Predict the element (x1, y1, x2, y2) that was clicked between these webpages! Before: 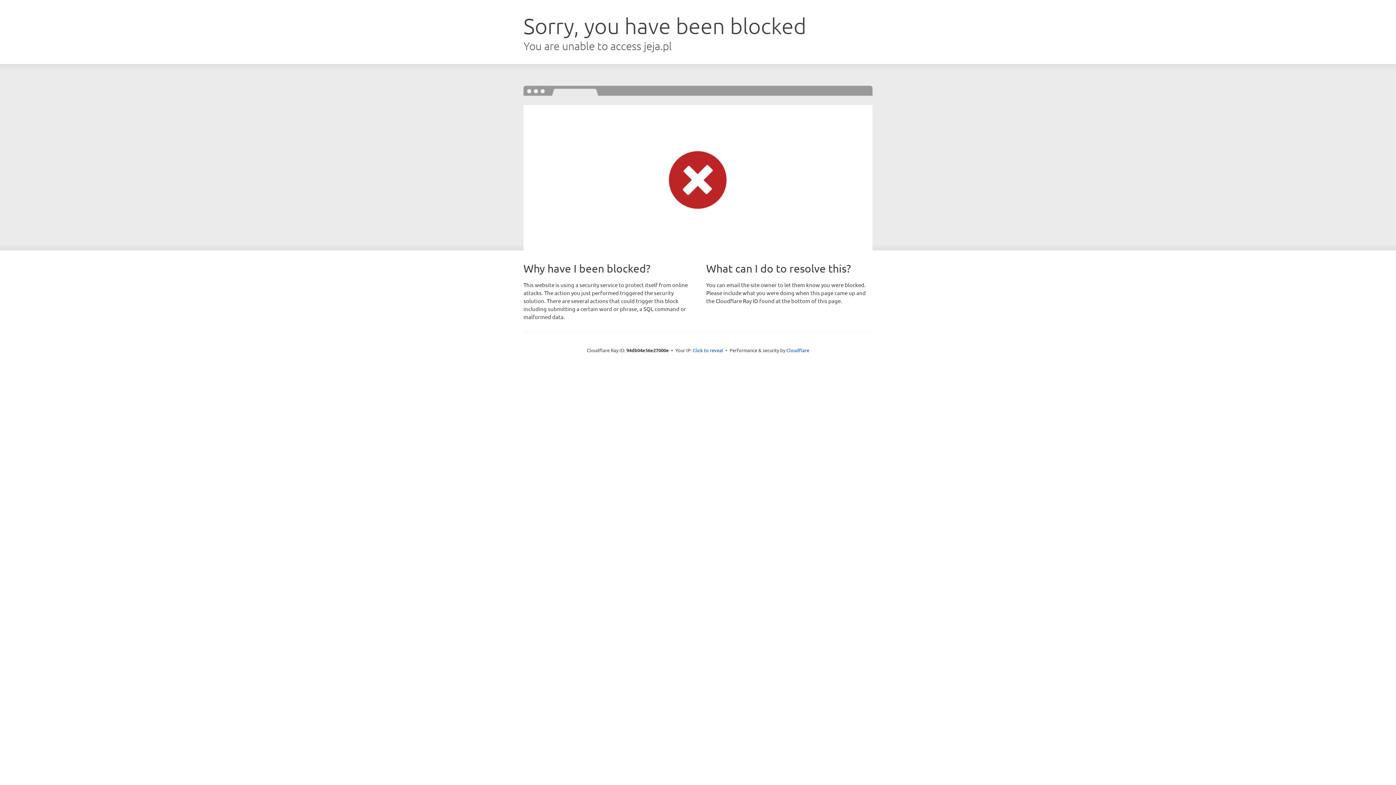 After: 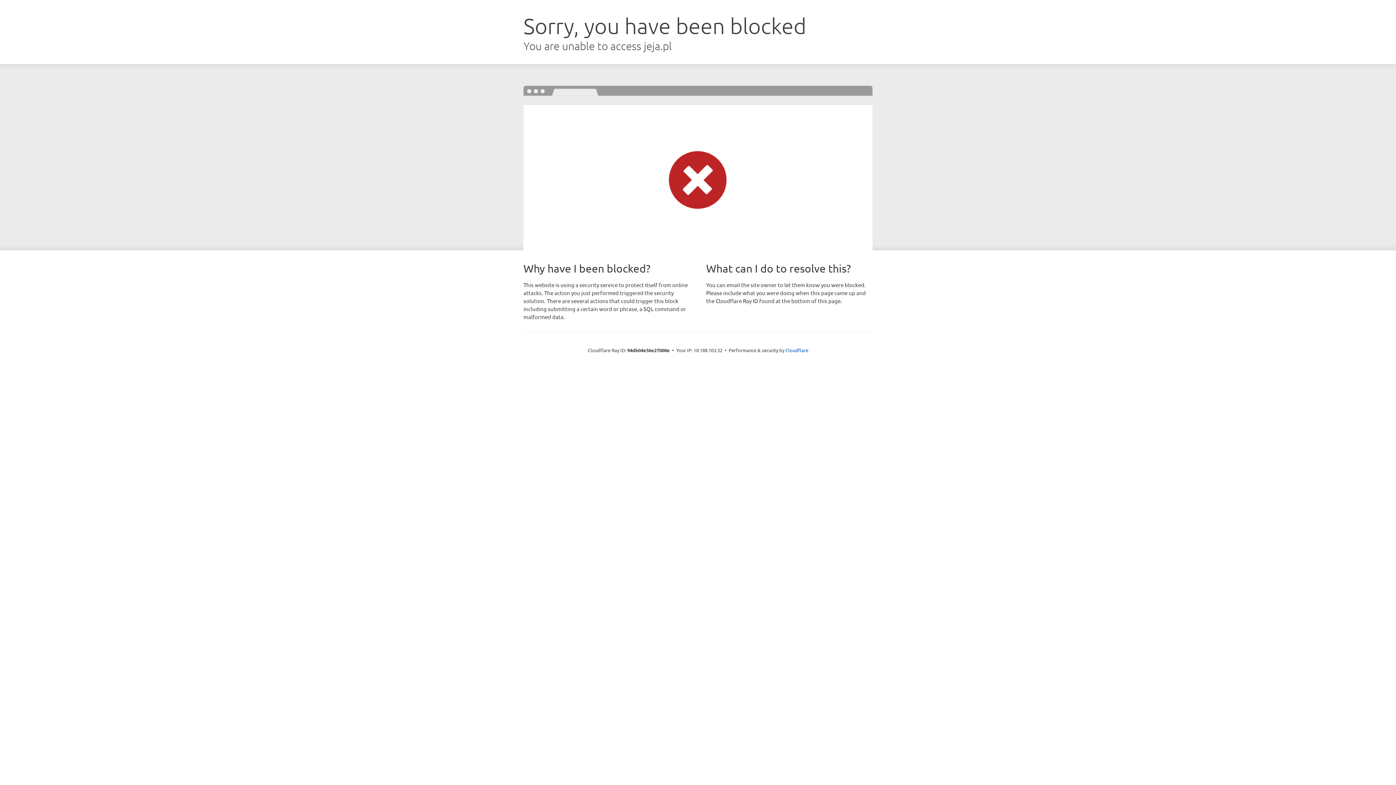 Action: label: Click to reveal bbox: (692, 346, 723, 353)